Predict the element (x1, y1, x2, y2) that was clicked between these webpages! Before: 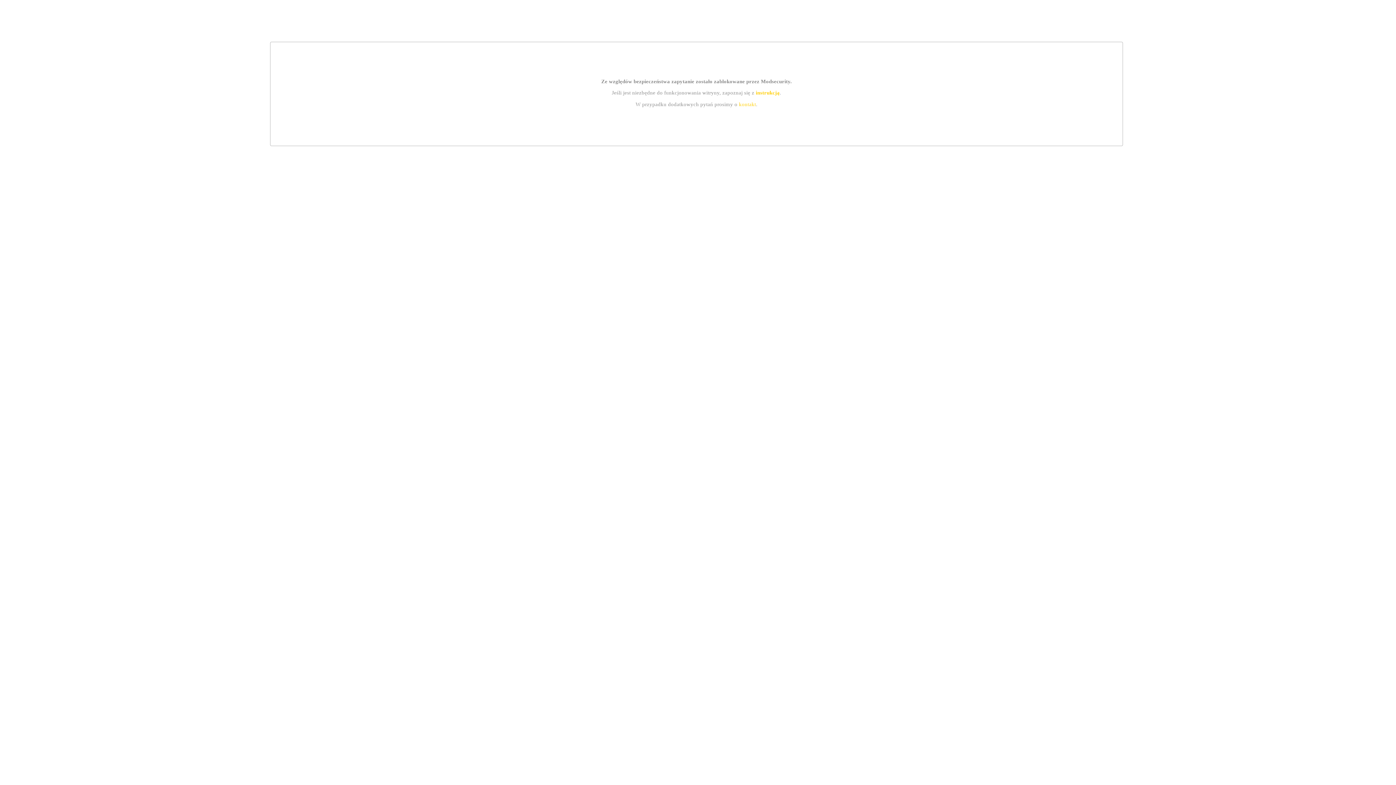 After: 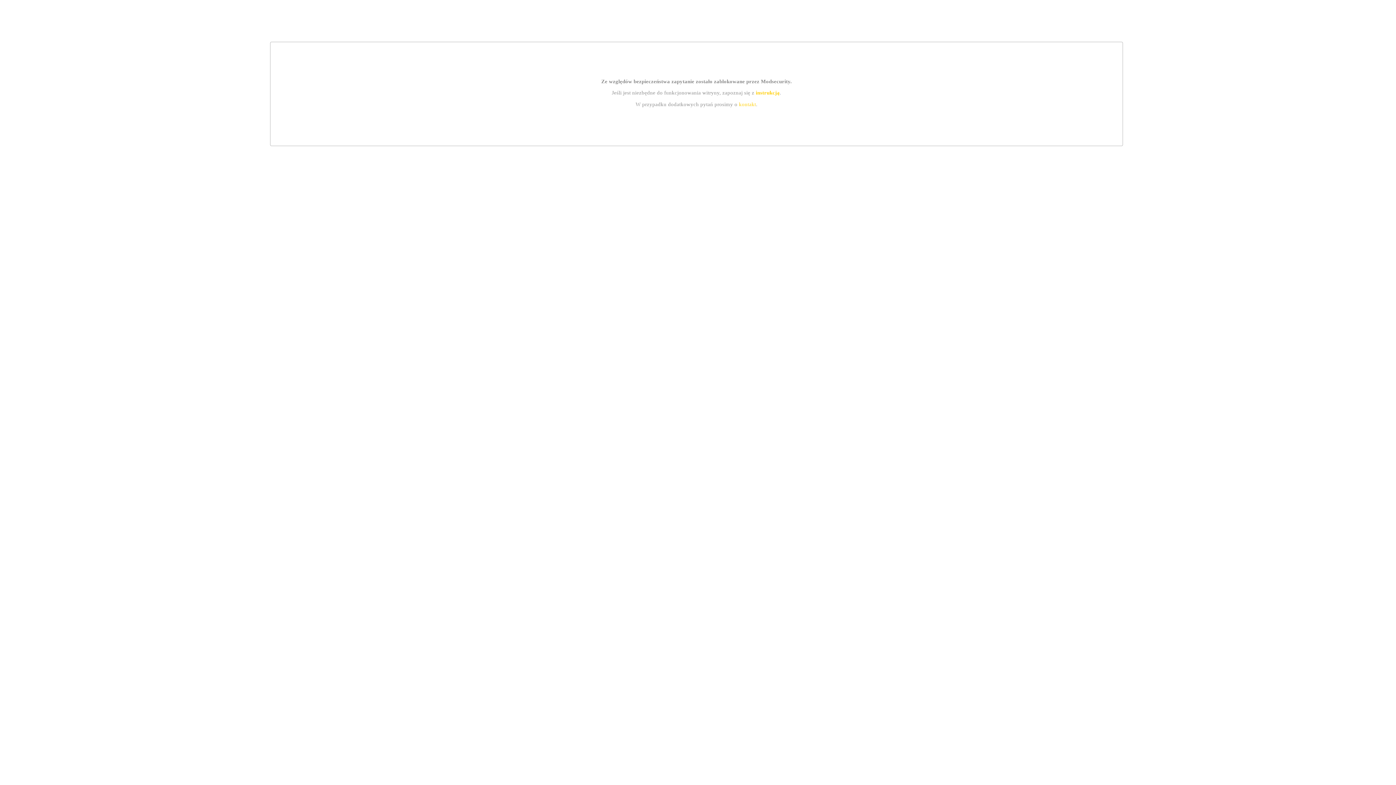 Action: bbox: (739, 101, 756, 107) label: kontakt